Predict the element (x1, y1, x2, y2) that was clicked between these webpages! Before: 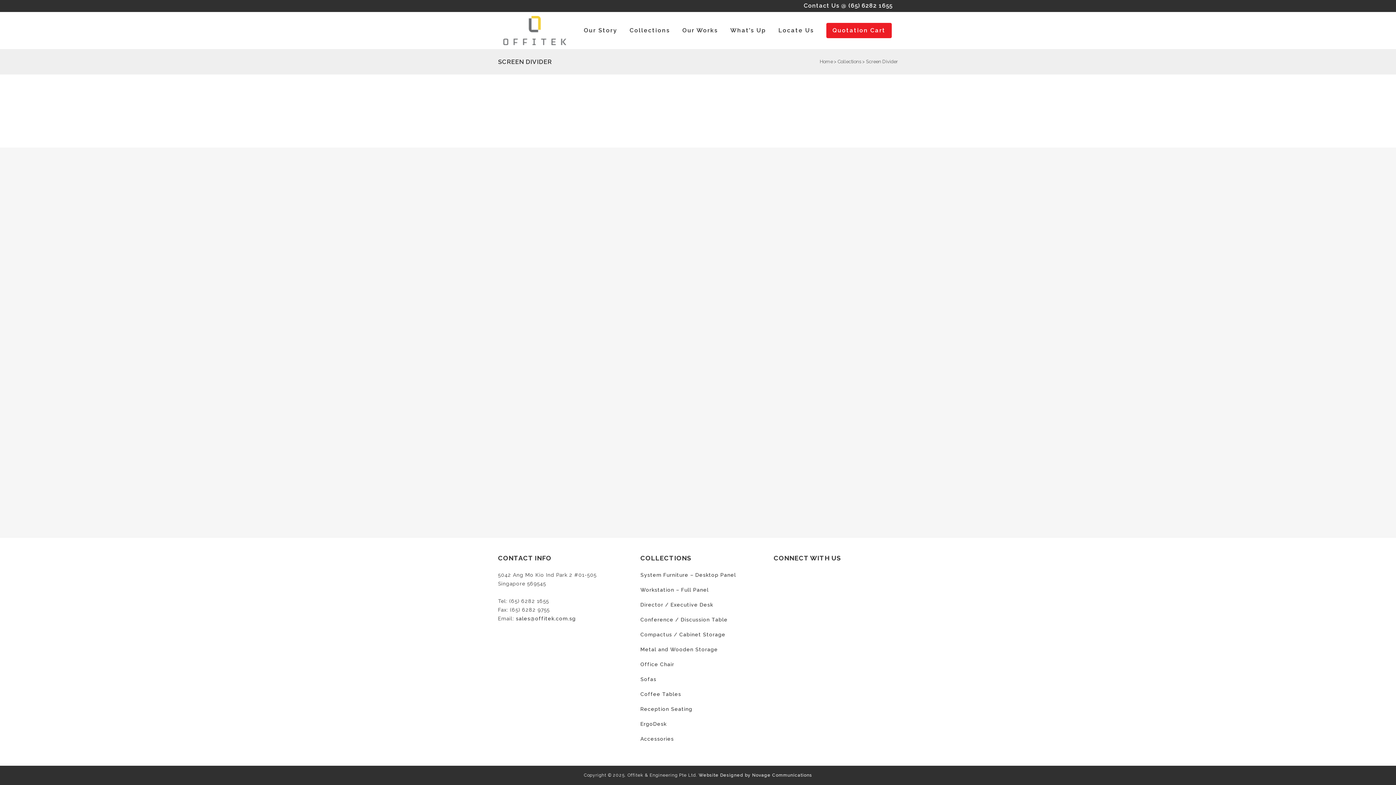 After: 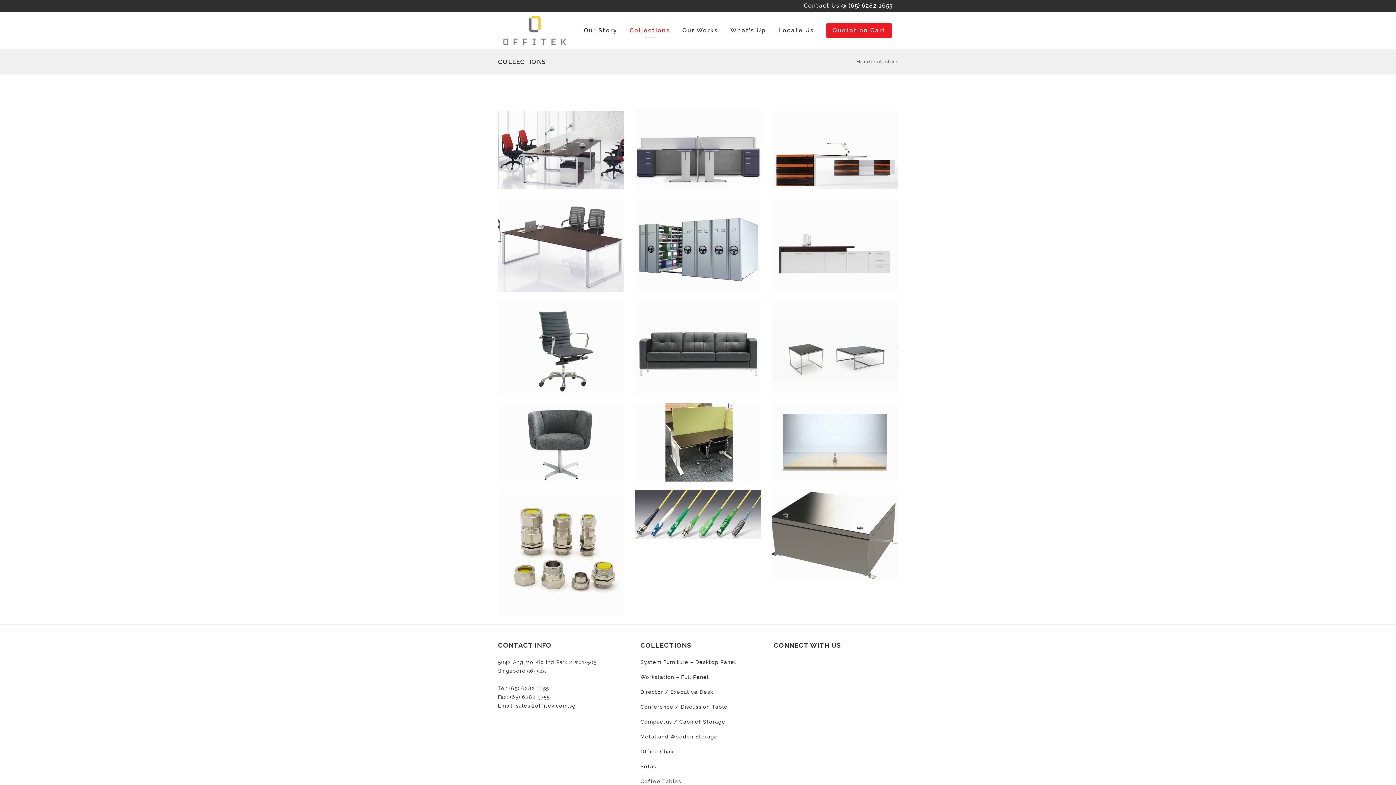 Action: bbox: (837, 58, 861, 64) label: Collections